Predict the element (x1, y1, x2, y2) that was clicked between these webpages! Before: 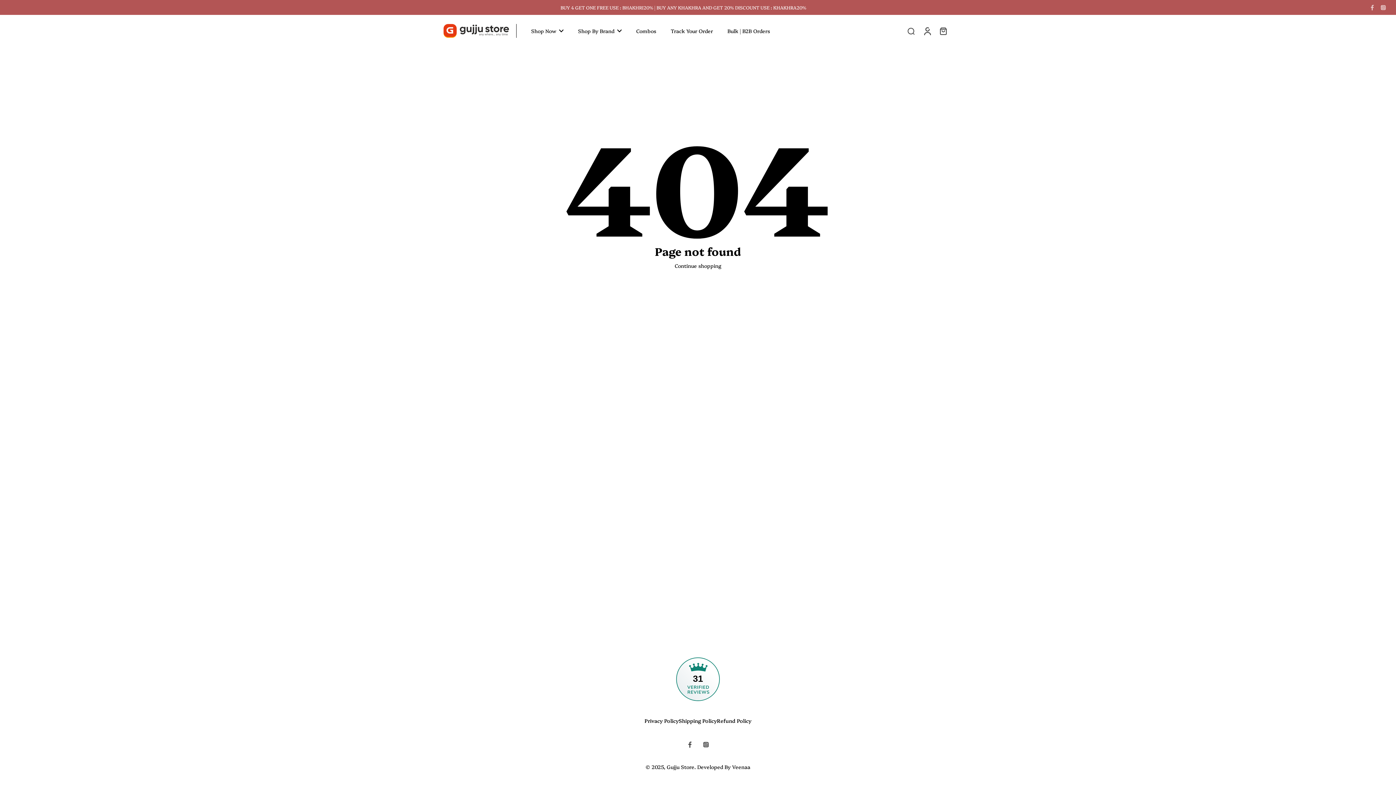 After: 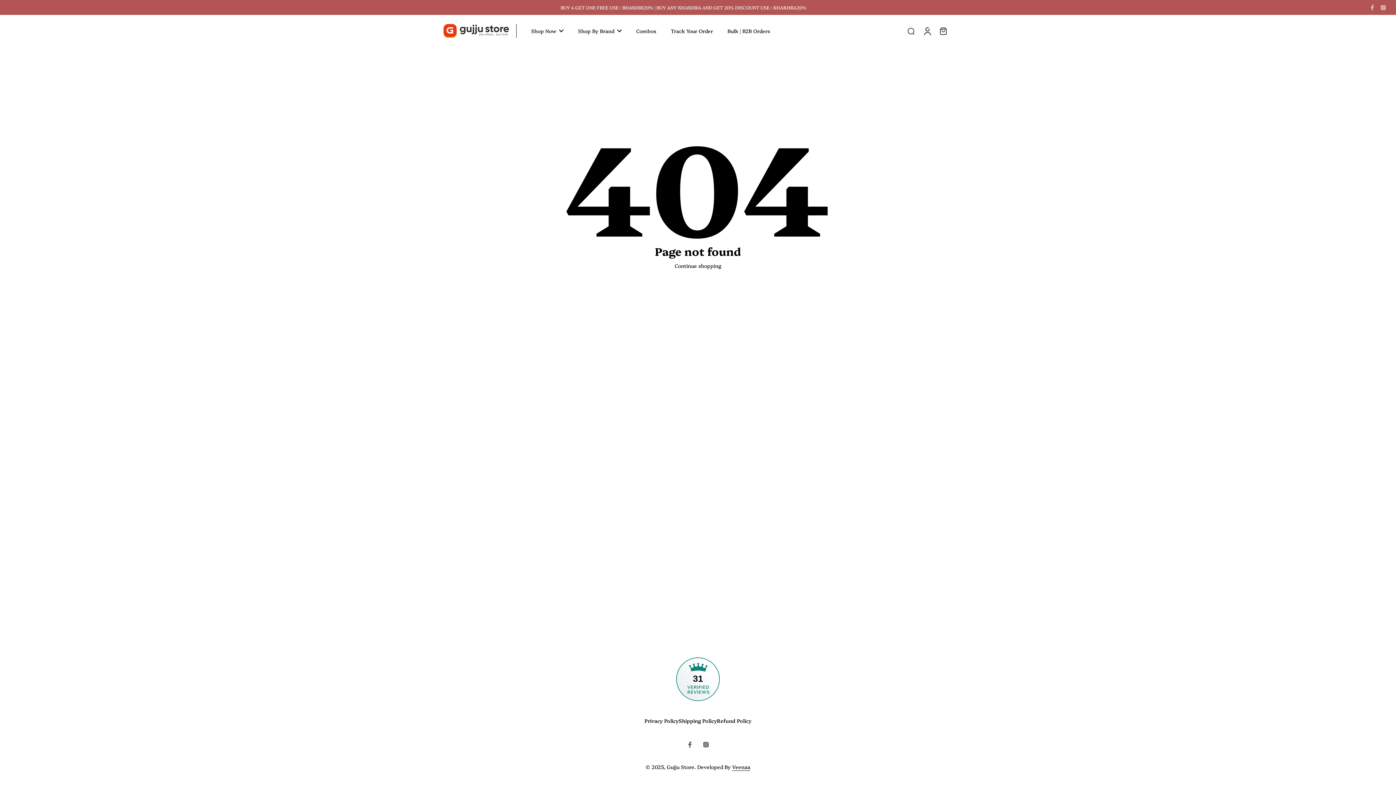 Action: bbox: (732, 763, 750, 770) label: Veenaa